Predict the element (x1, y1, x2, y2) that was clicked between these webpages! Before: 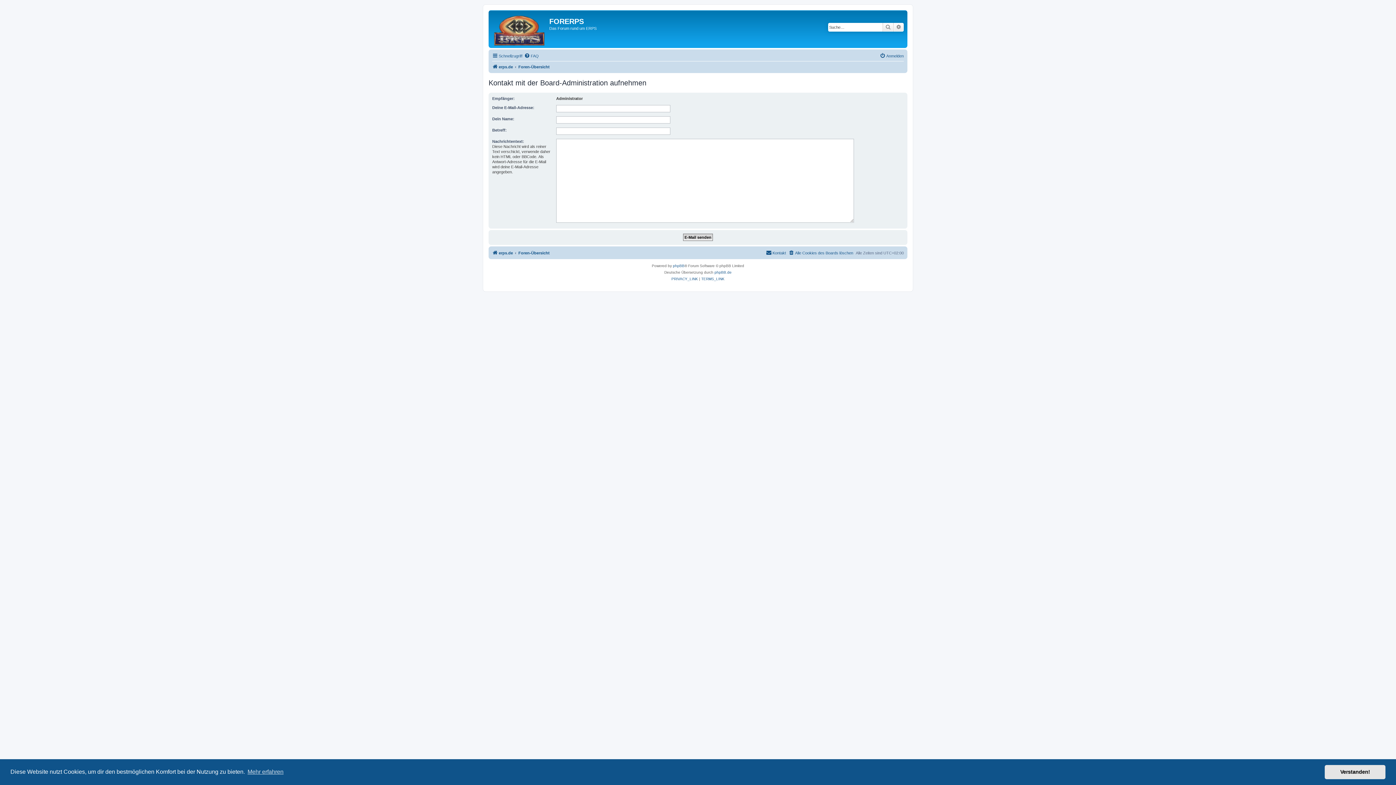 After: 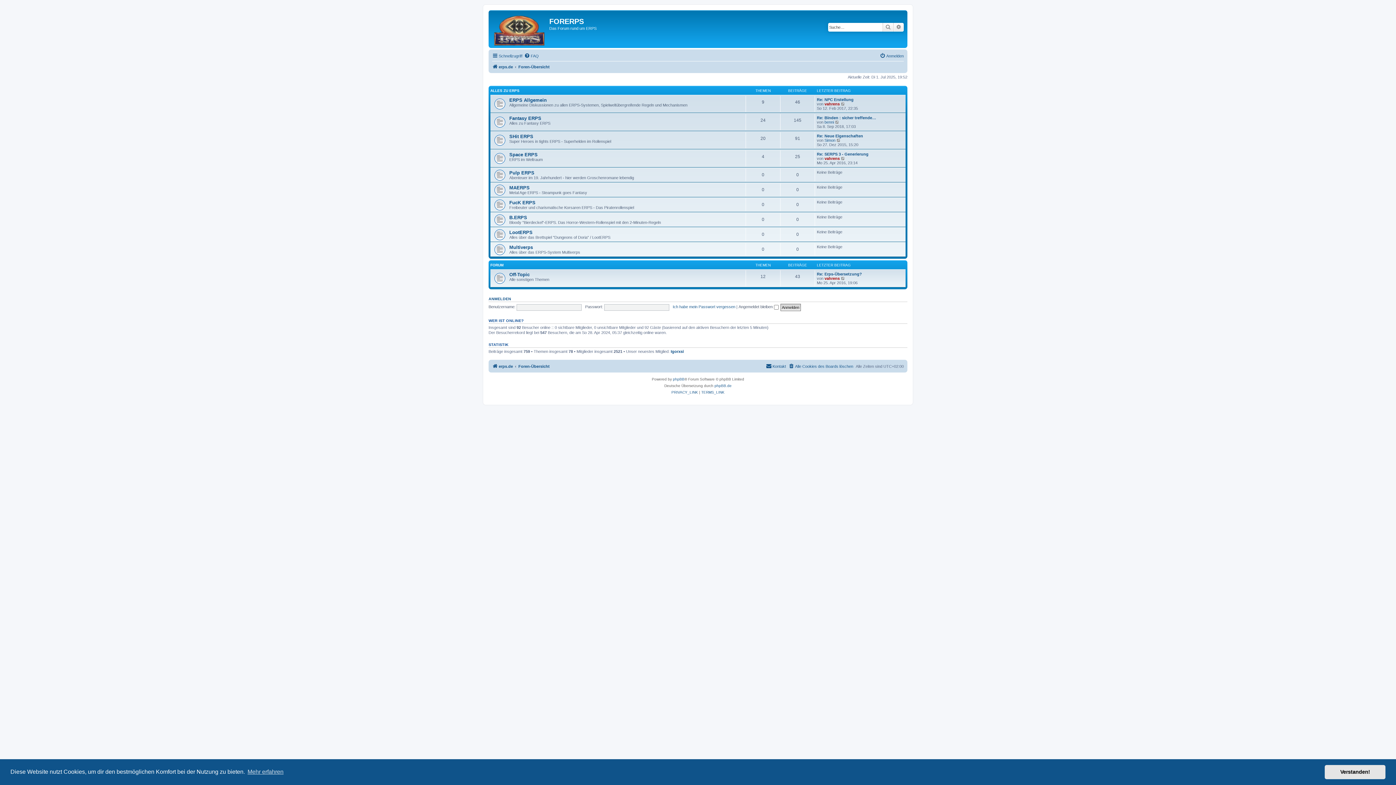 Action: label: Foren-Übersicht bbox: (518, 248, 549, 257)